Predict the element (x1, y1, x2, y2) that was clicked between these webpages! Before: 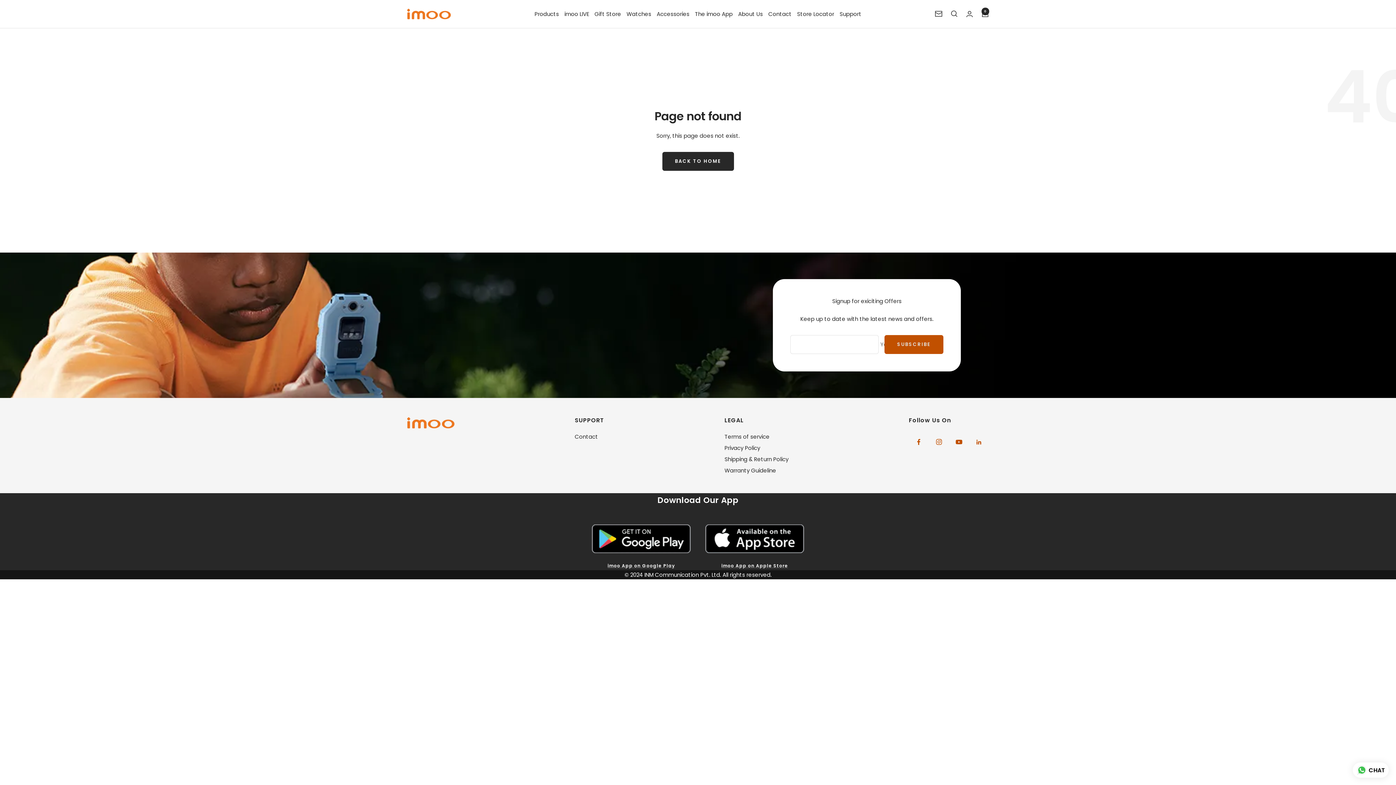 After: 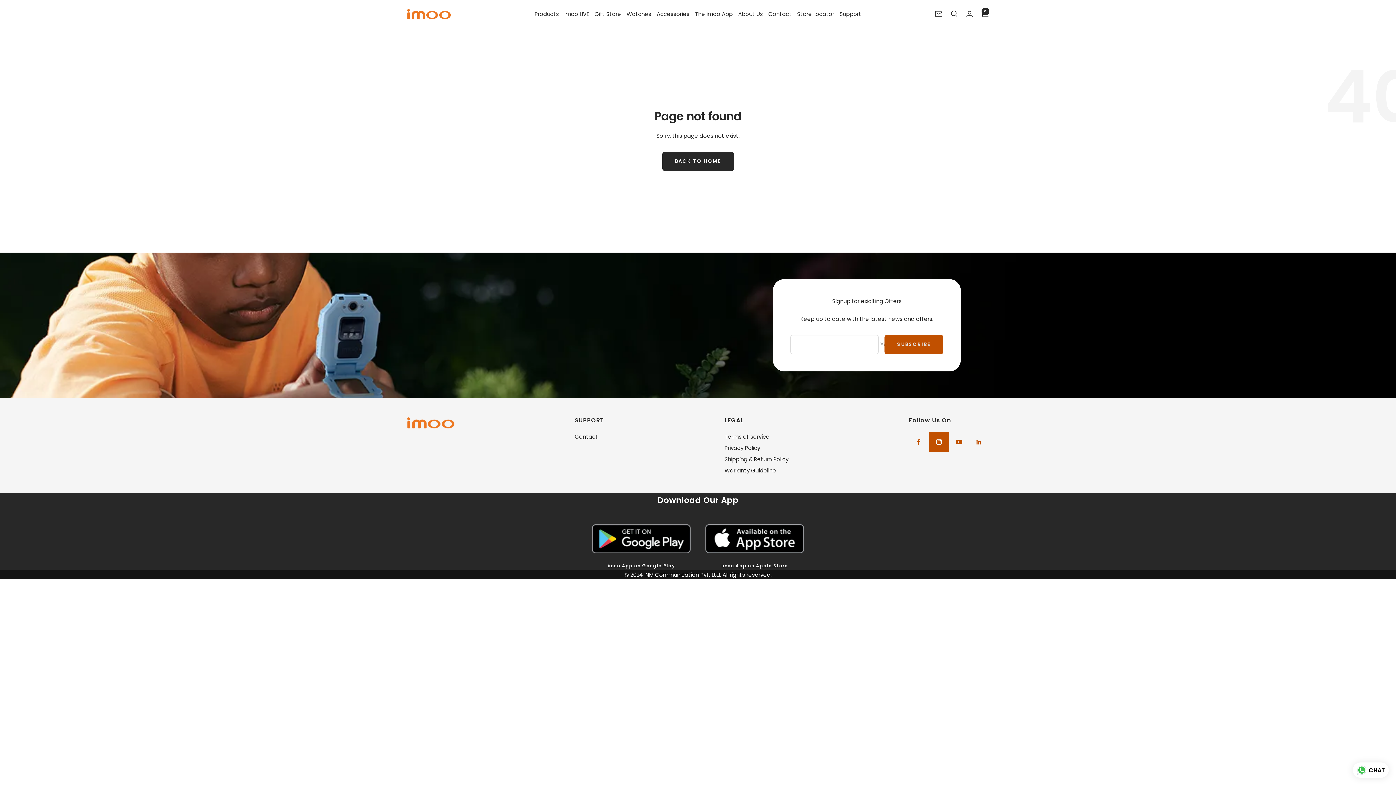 Action: label: Follow us on Instagram bbox: (929, 432, 949, 452)